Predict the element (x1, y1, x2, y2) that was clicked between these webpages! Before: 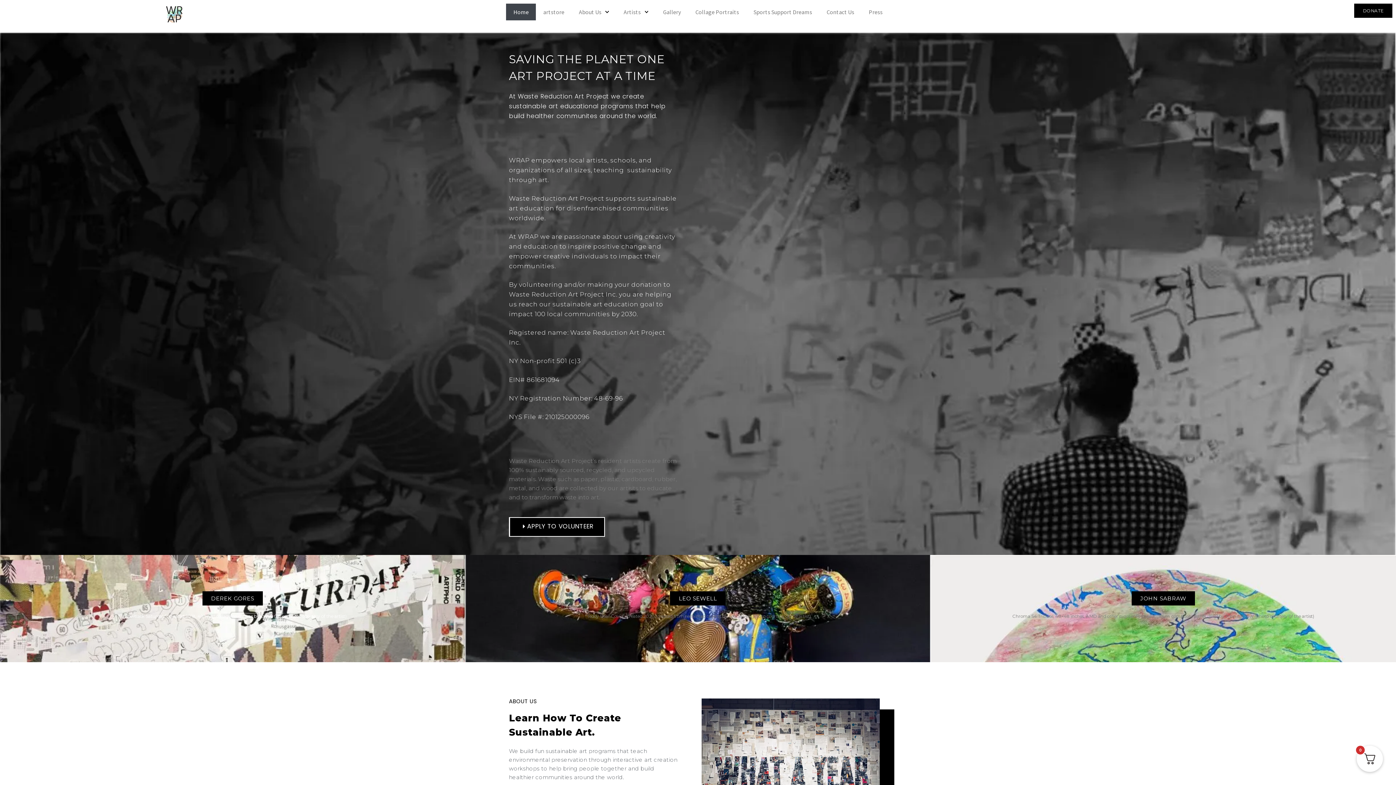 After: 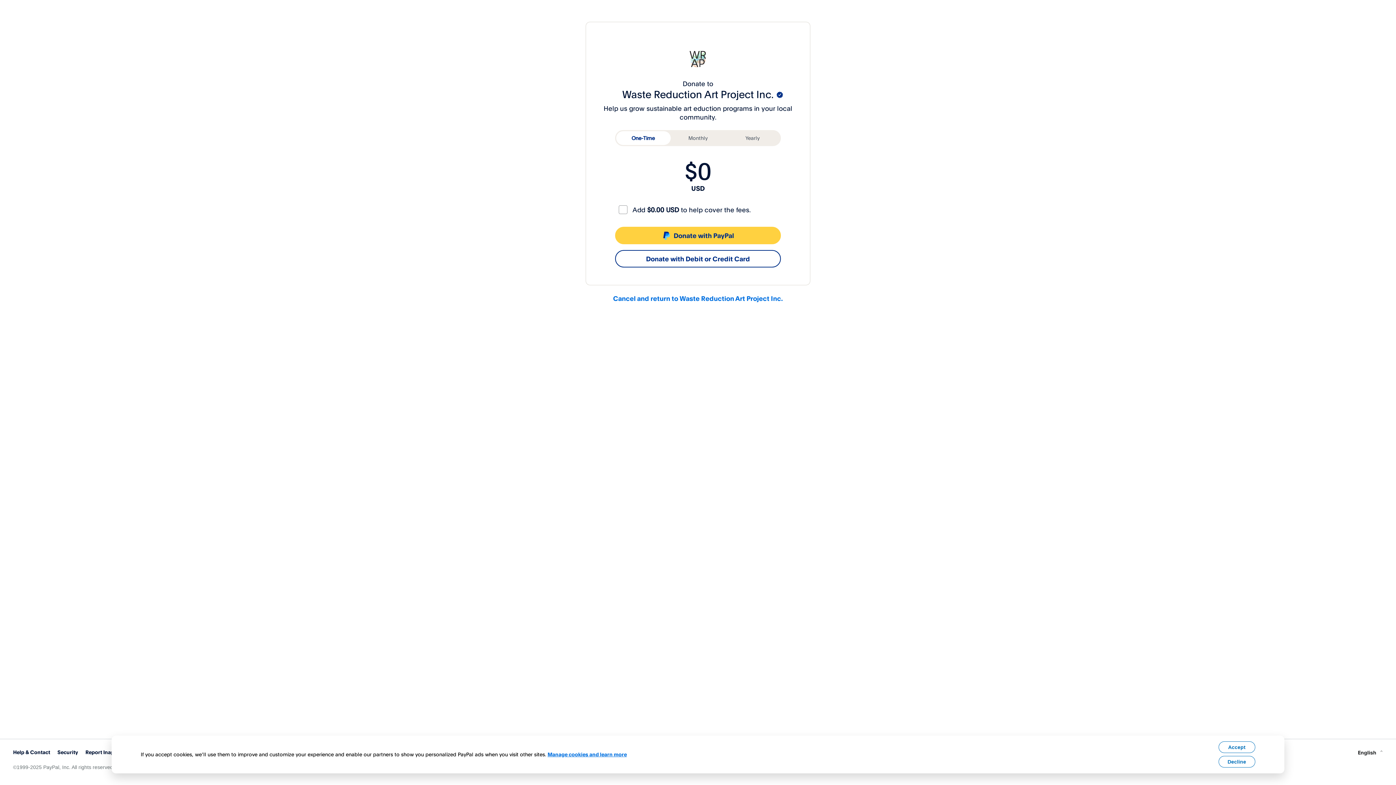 Action: bbox: (1354, 3, 1392, 17) label: DONATE